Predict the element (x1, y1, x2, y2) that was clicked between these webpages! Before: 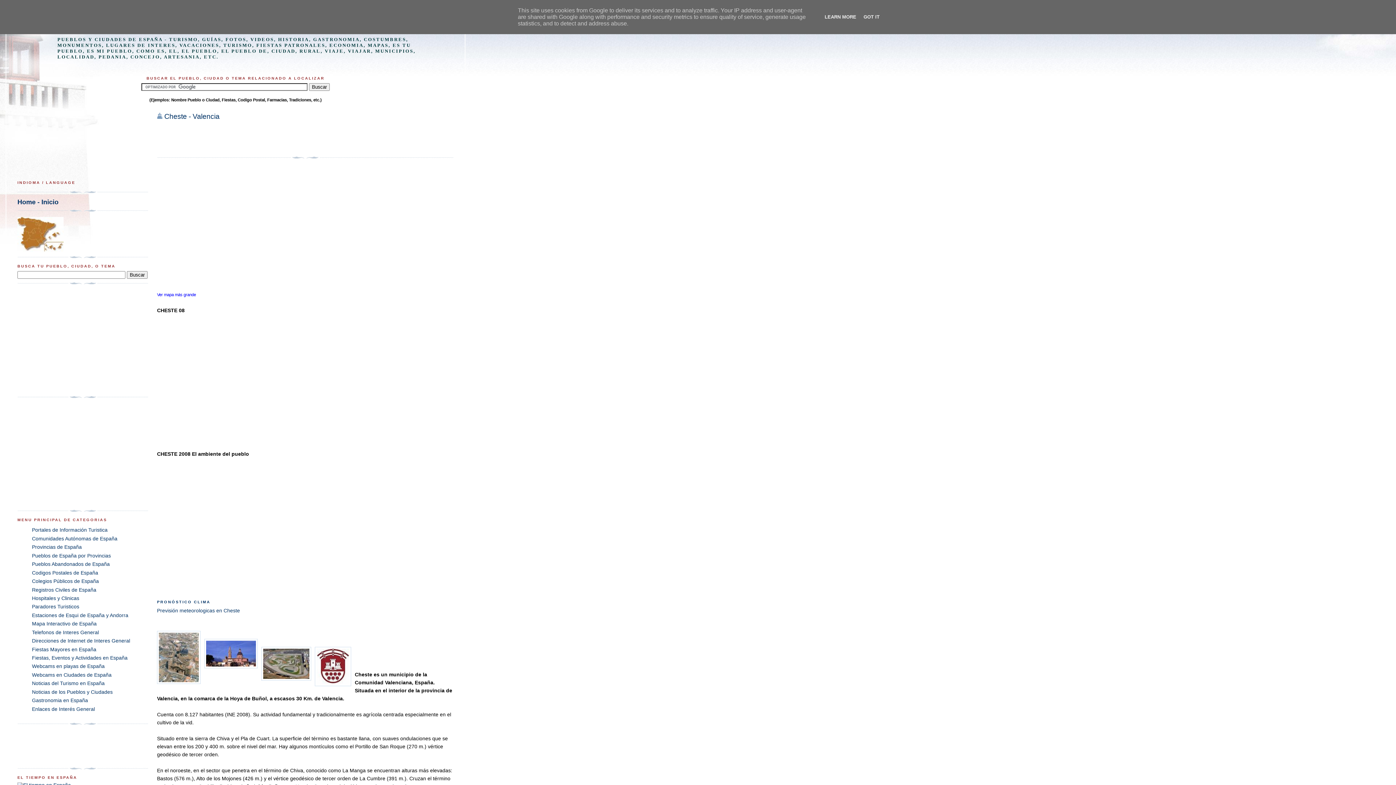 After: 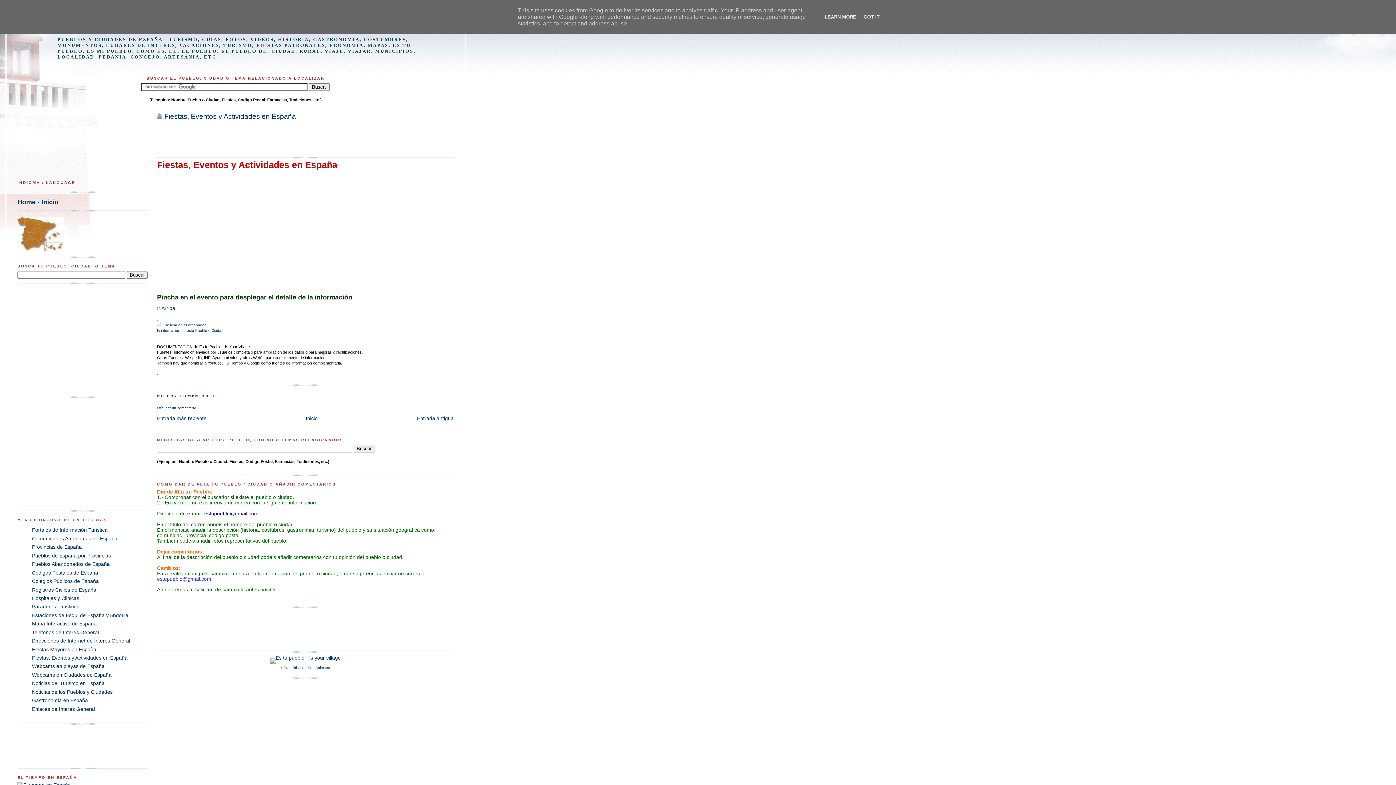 Action: label: Fiestas, Eventos y Actividades en España bbox: (32, 655, 127, 661)